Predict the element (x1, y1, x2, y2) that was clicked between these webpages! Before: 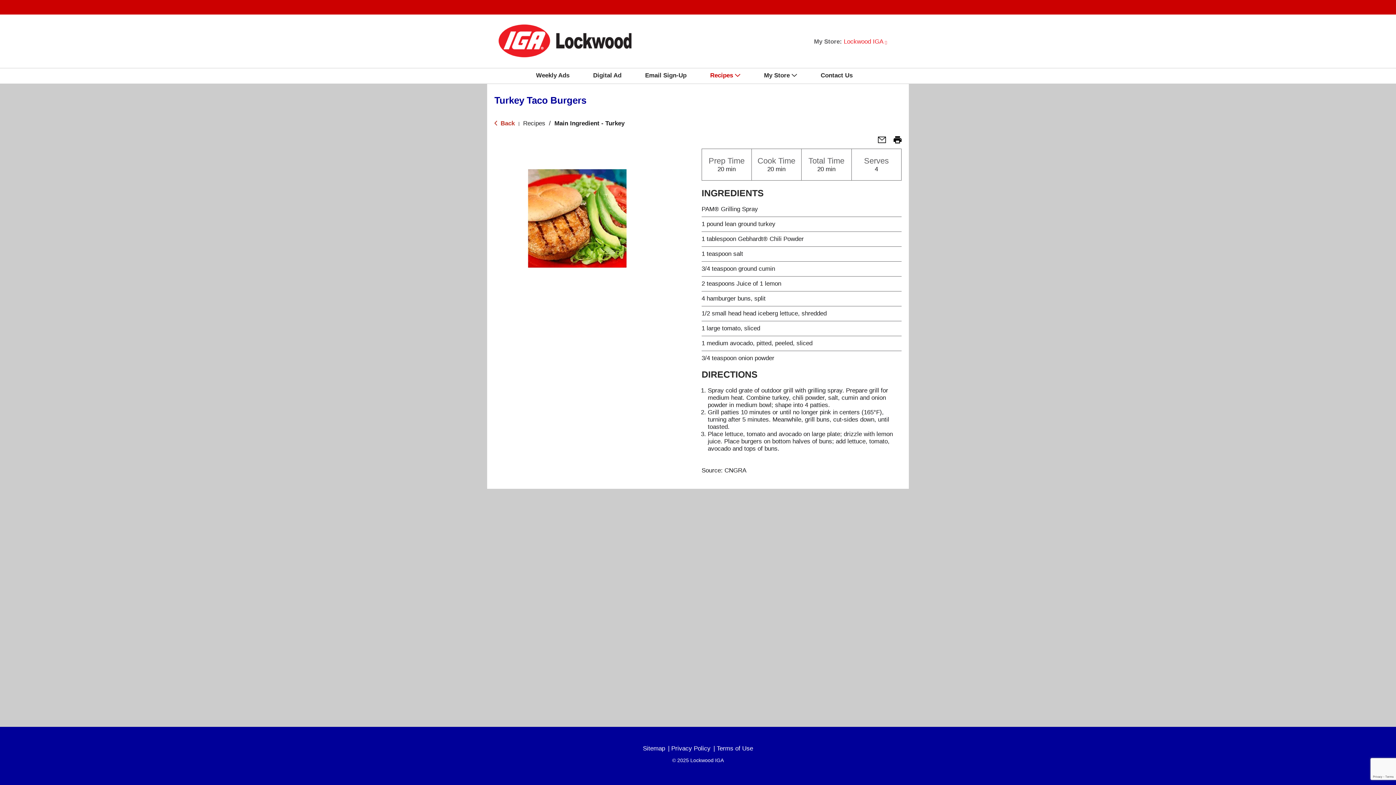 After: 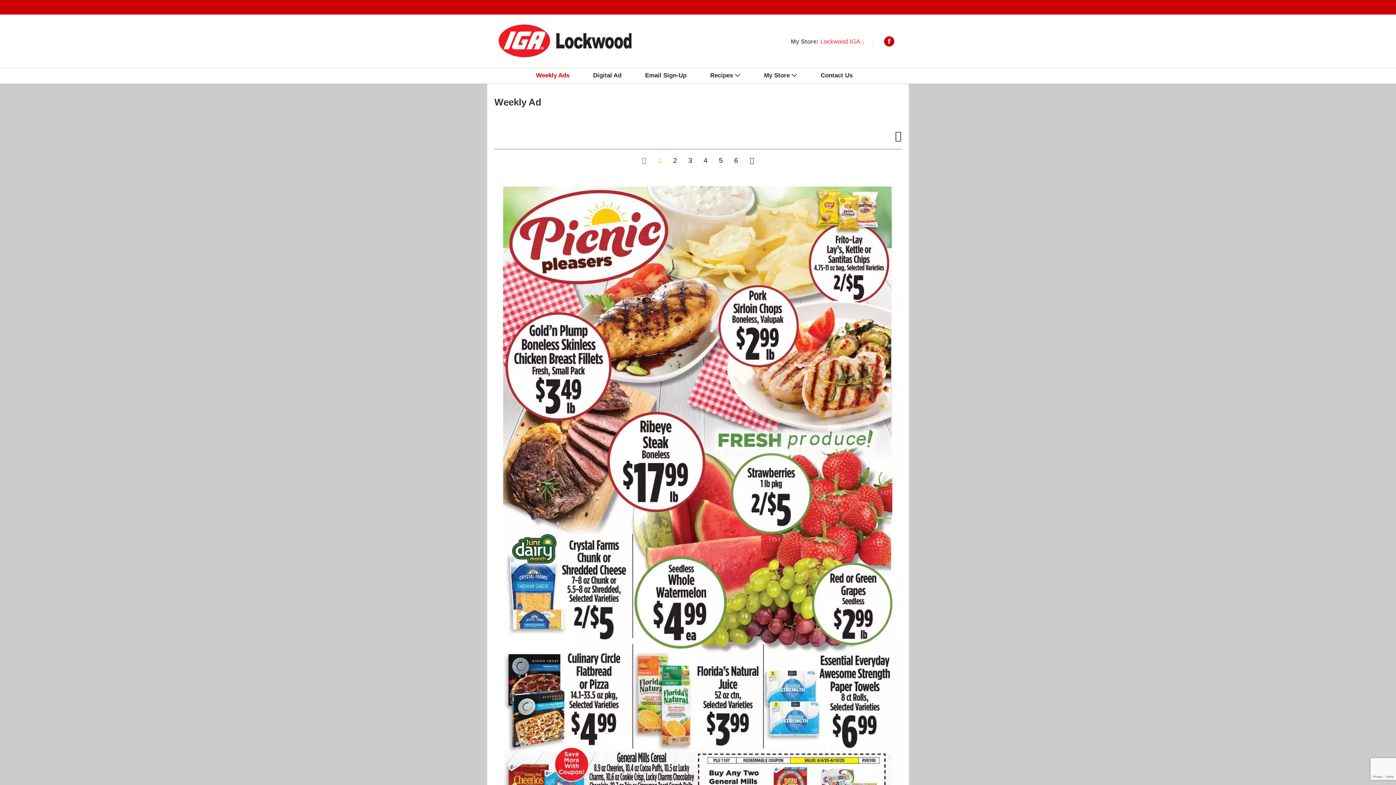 Action: bbox: (536, 68, 576, 82) label: Weekly Ads